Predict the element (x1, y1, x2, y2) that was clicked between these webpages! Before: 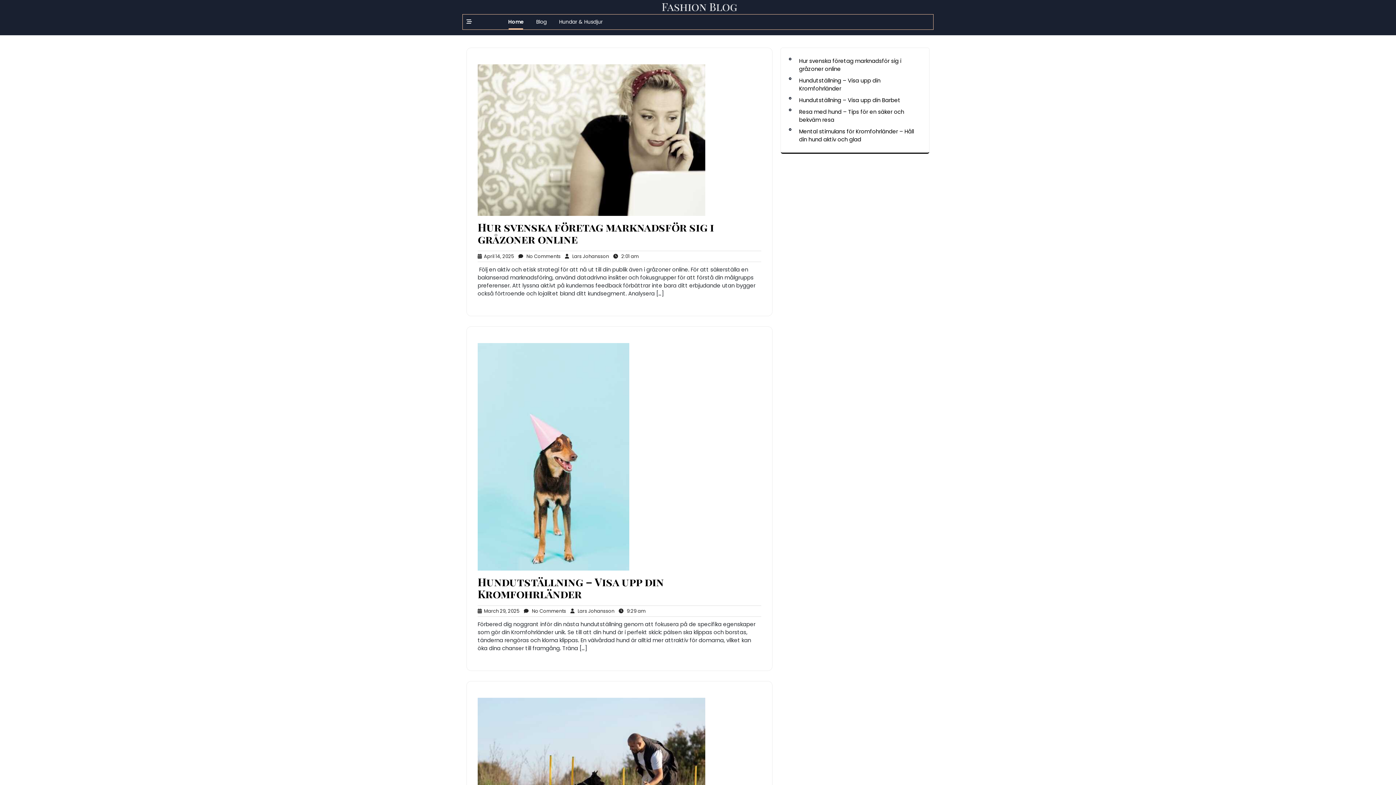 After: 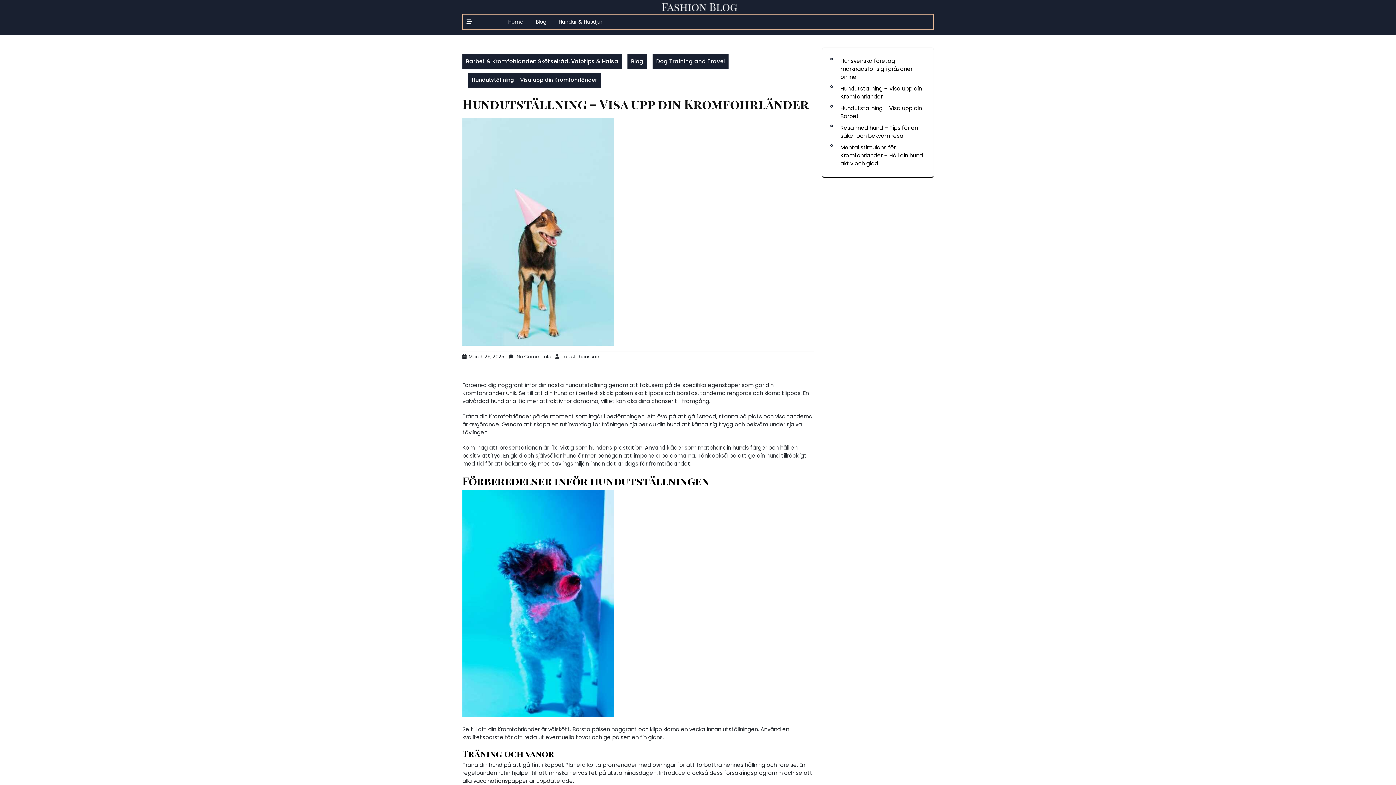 Action: label: Hundutställning – Visa upp din Kromfohrländer bbox: (799, 76, 880, 92)